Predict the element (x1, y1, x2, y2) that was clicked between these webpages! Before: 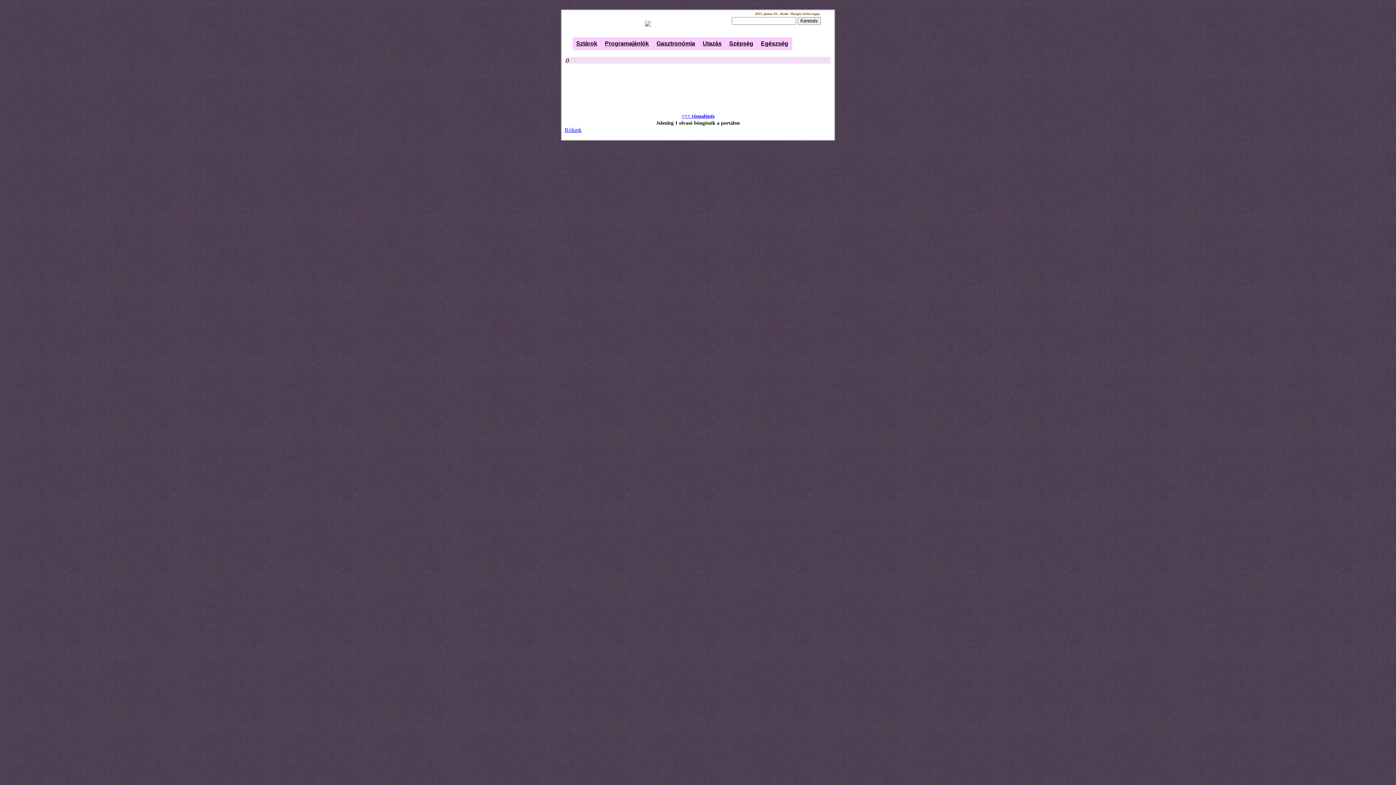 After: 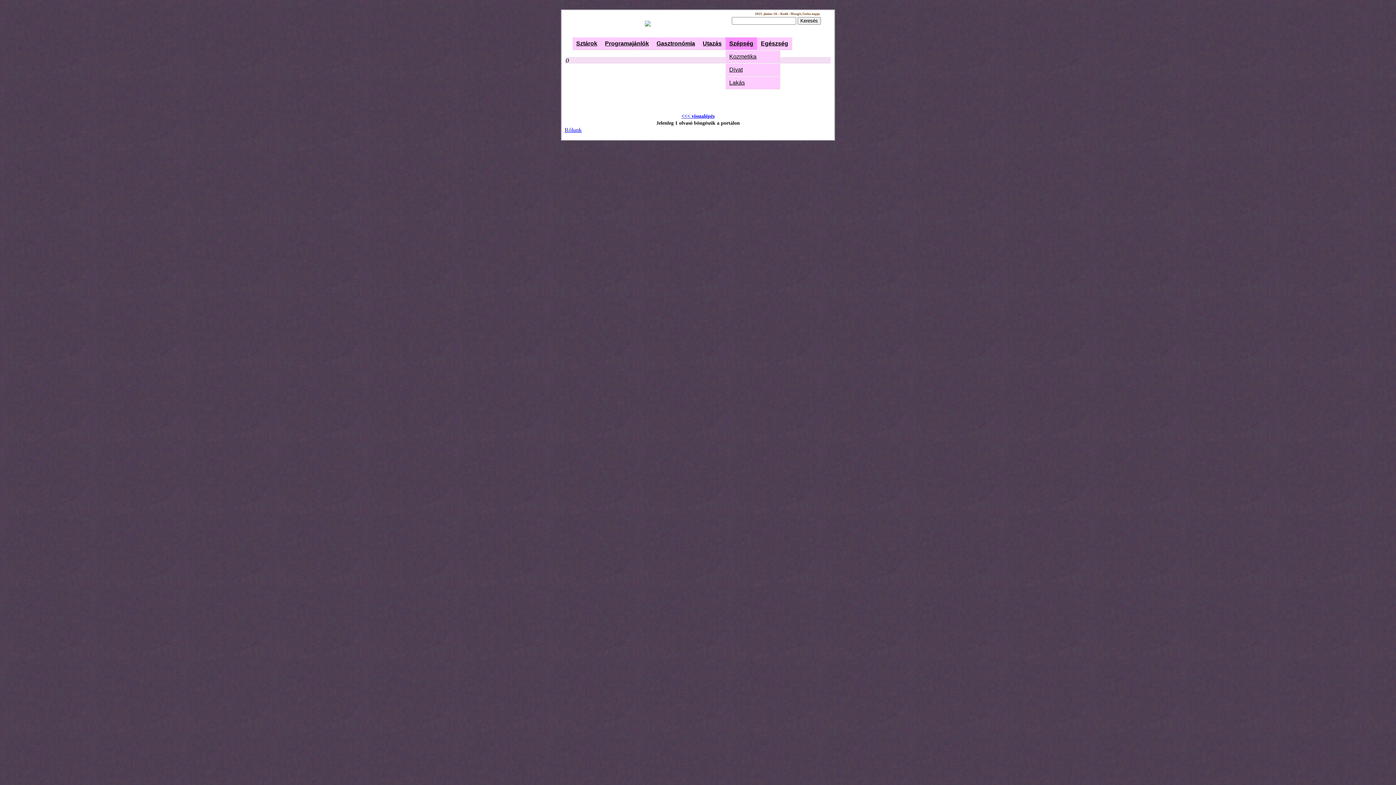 Action: bbox: (729, 40, 753, 46) label: Szépség